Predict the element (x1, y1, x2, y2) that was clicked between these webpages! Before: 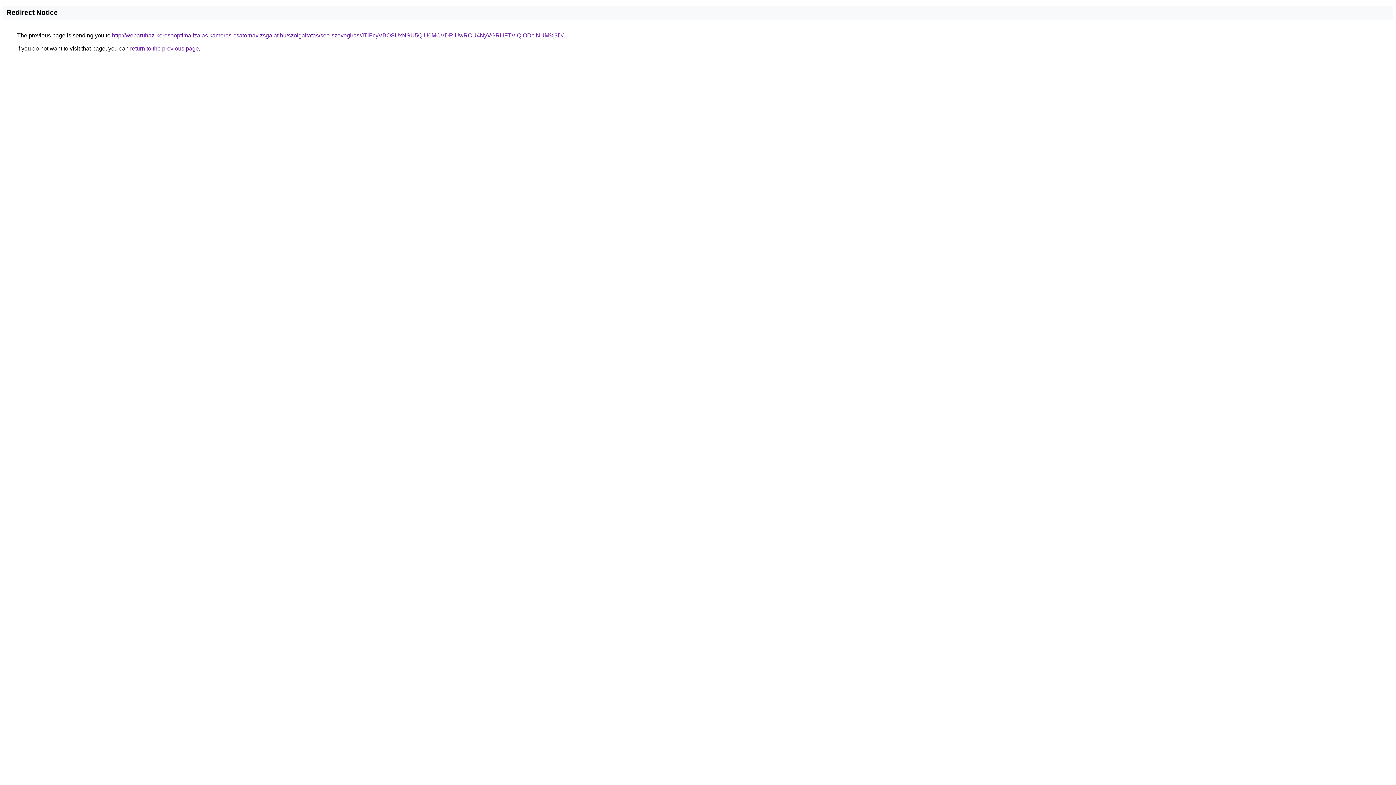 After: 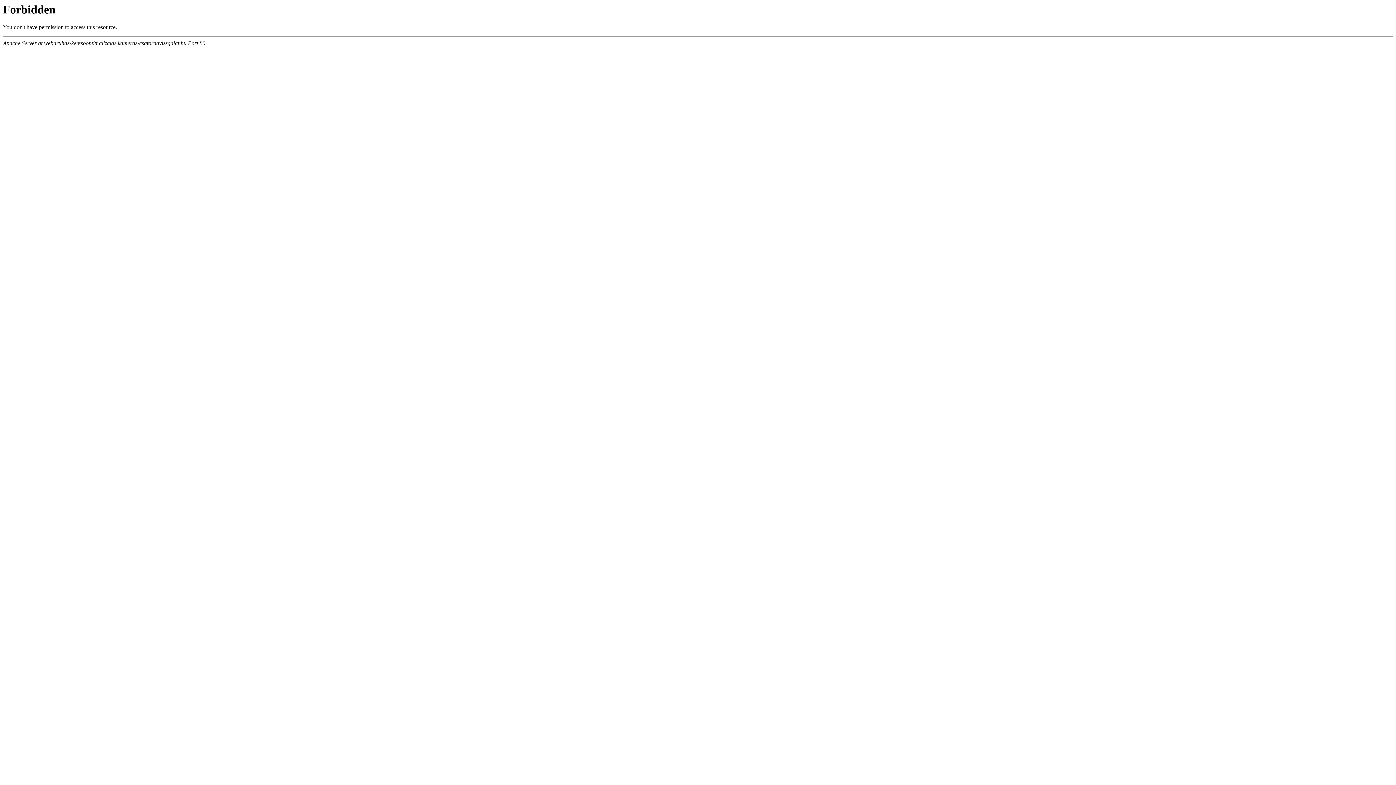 Action: bbox: (112, 32, 563, 38) label: http://webaruhaz-keresooptimalizalas.kameras-csatornavizsgalat.hu/szolgaltatas/seo-szovegiras/JTlFcyVBOSUxNSU5QiU0MCVDRiUwRCU4NyVGRHFTVlQlODclNUM%3D/